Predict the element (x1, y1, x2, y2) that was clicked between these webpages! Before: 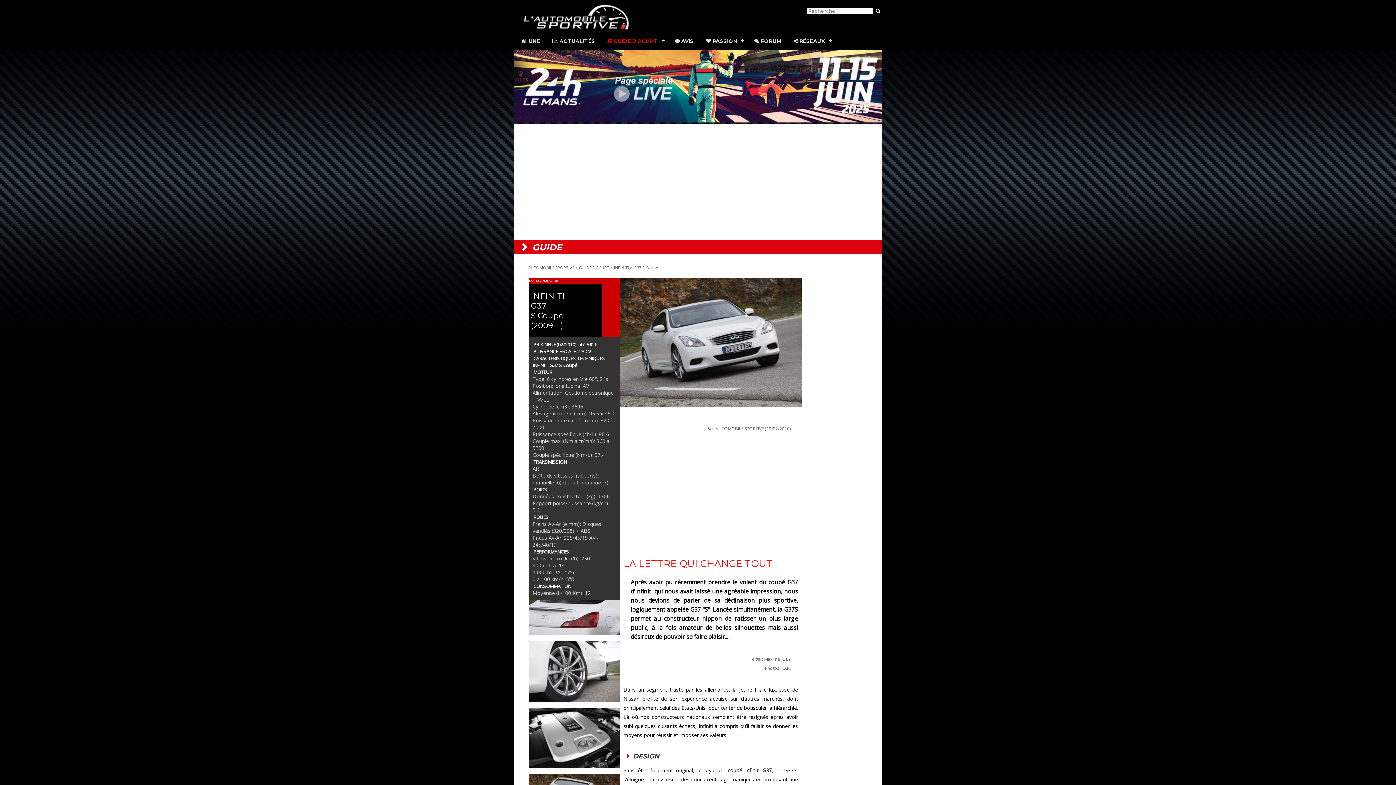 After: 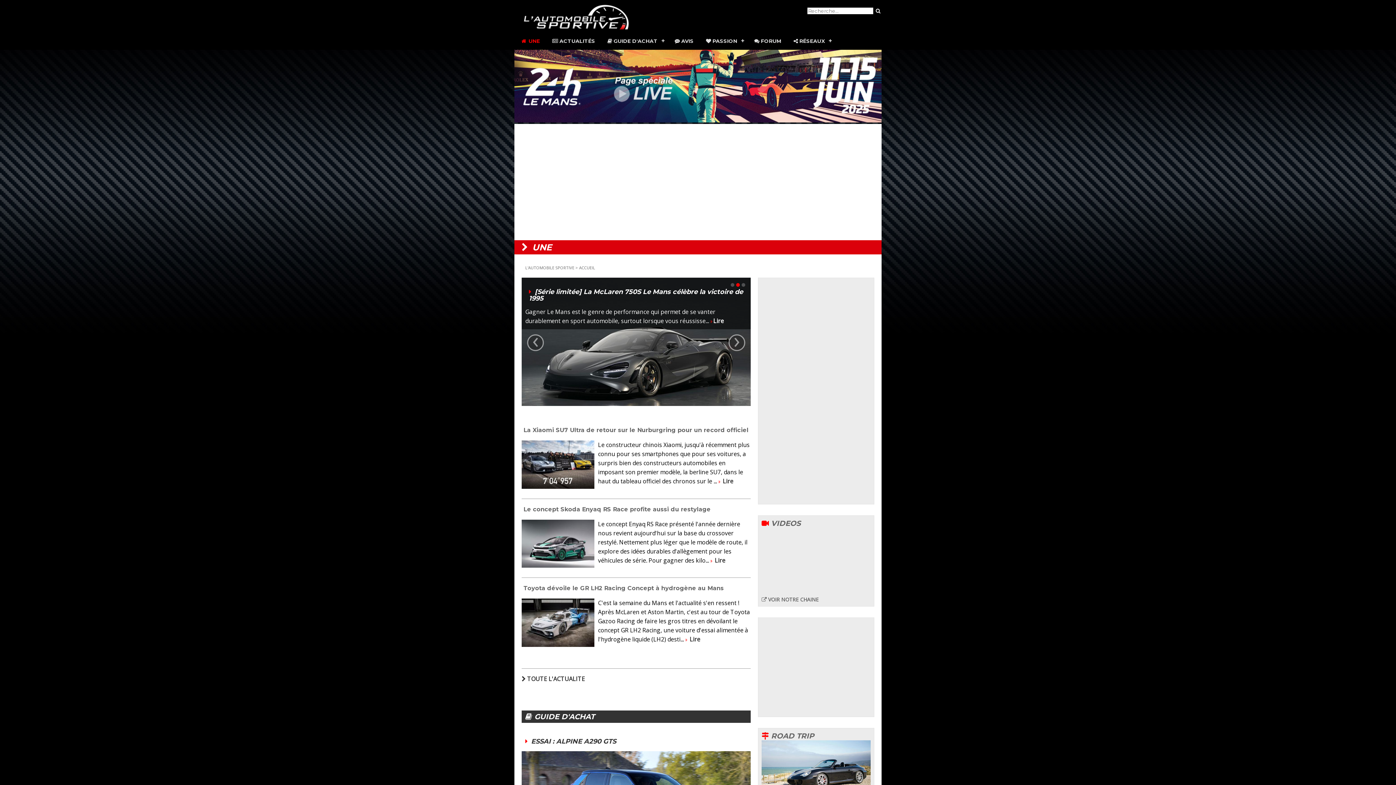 Action: bbox: (525, 265, 574, 270) label: L'AUTOMOBILE SPORTIVE